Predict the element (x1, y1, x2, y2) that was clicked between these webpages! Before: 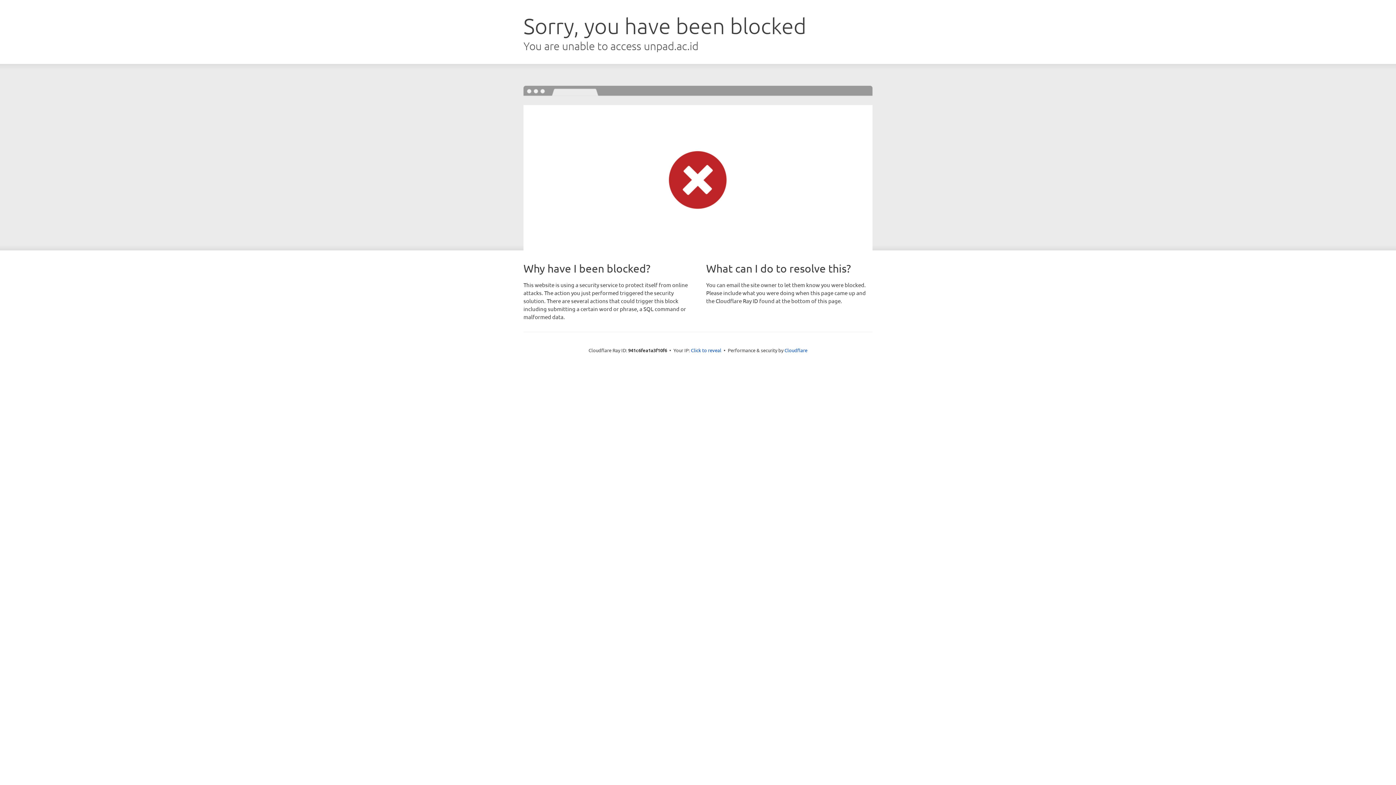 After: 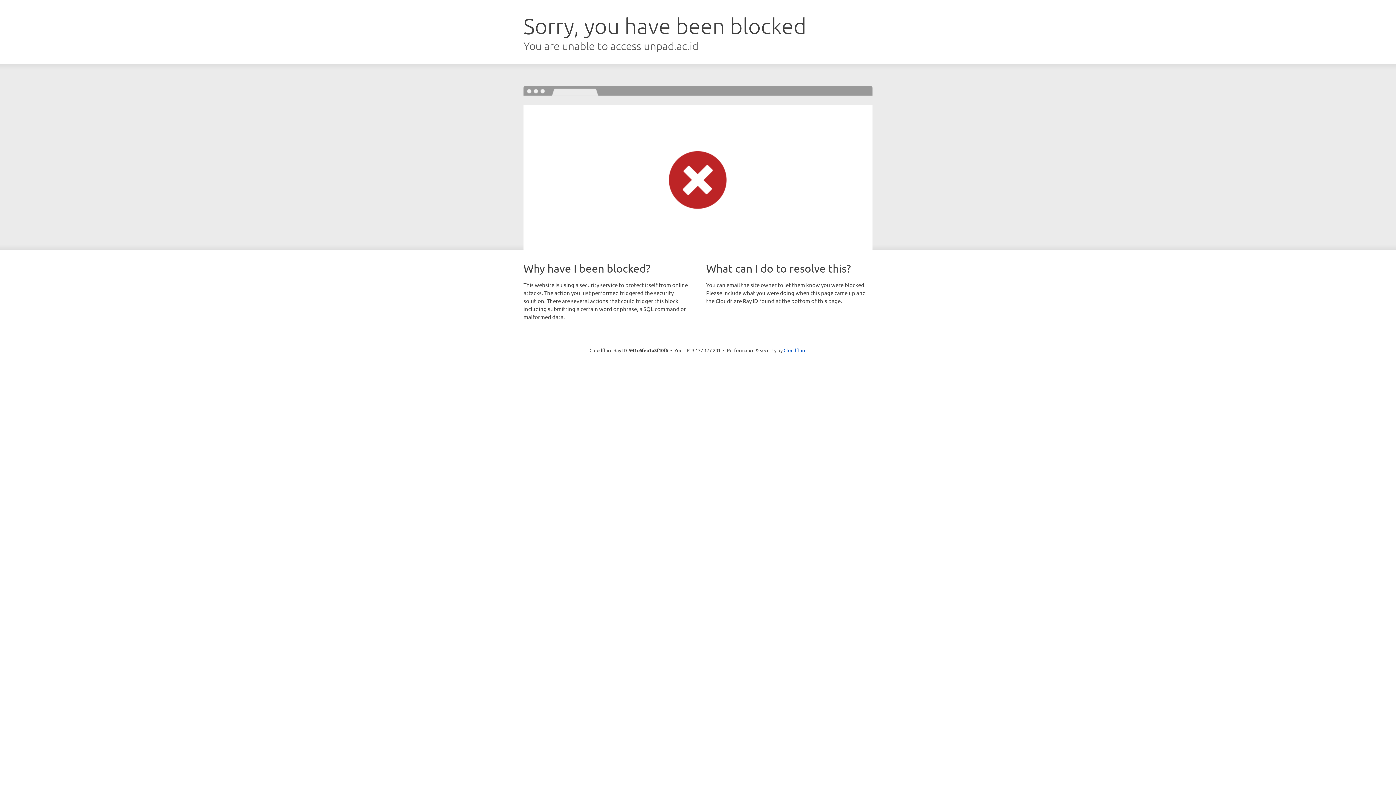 Action: label: Click to reveal bbox: (691, 346, 721, 353)